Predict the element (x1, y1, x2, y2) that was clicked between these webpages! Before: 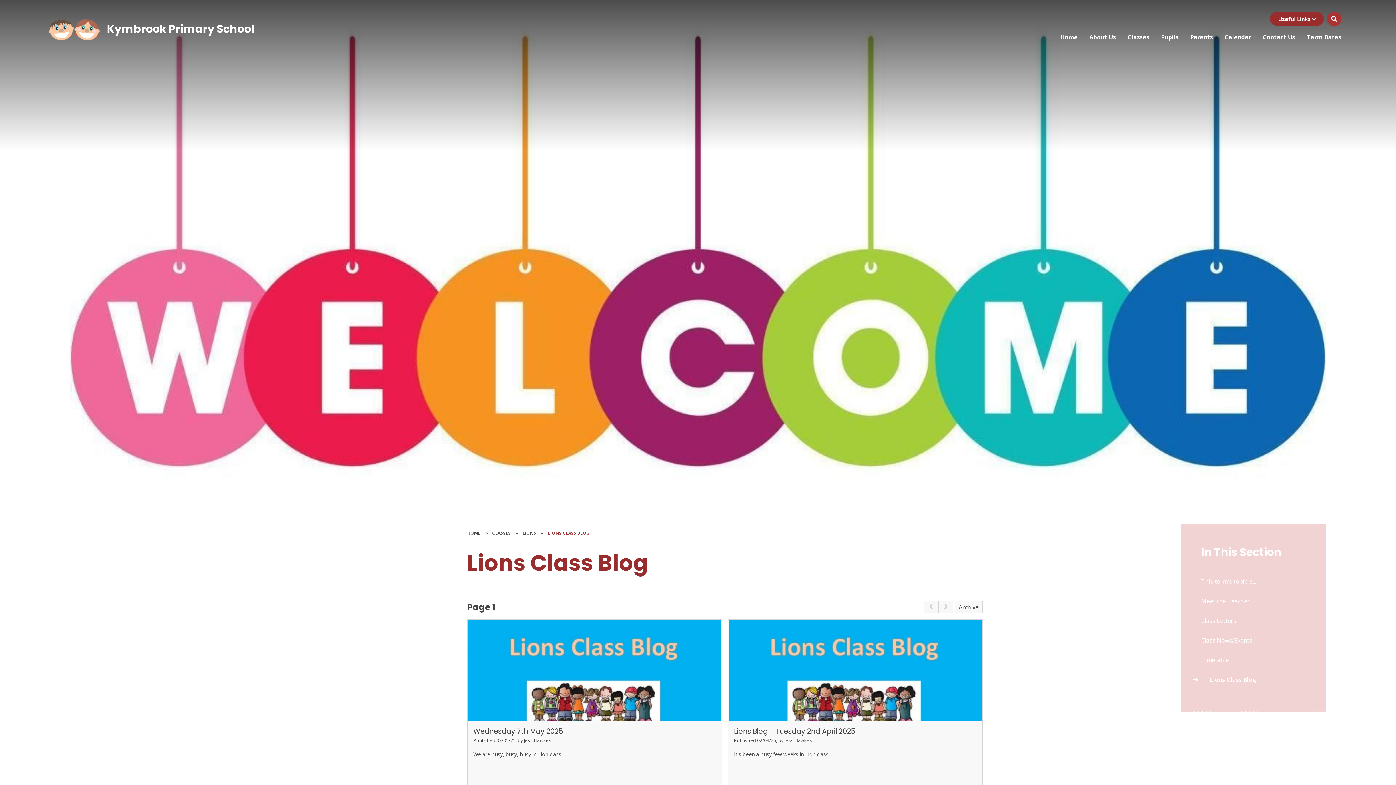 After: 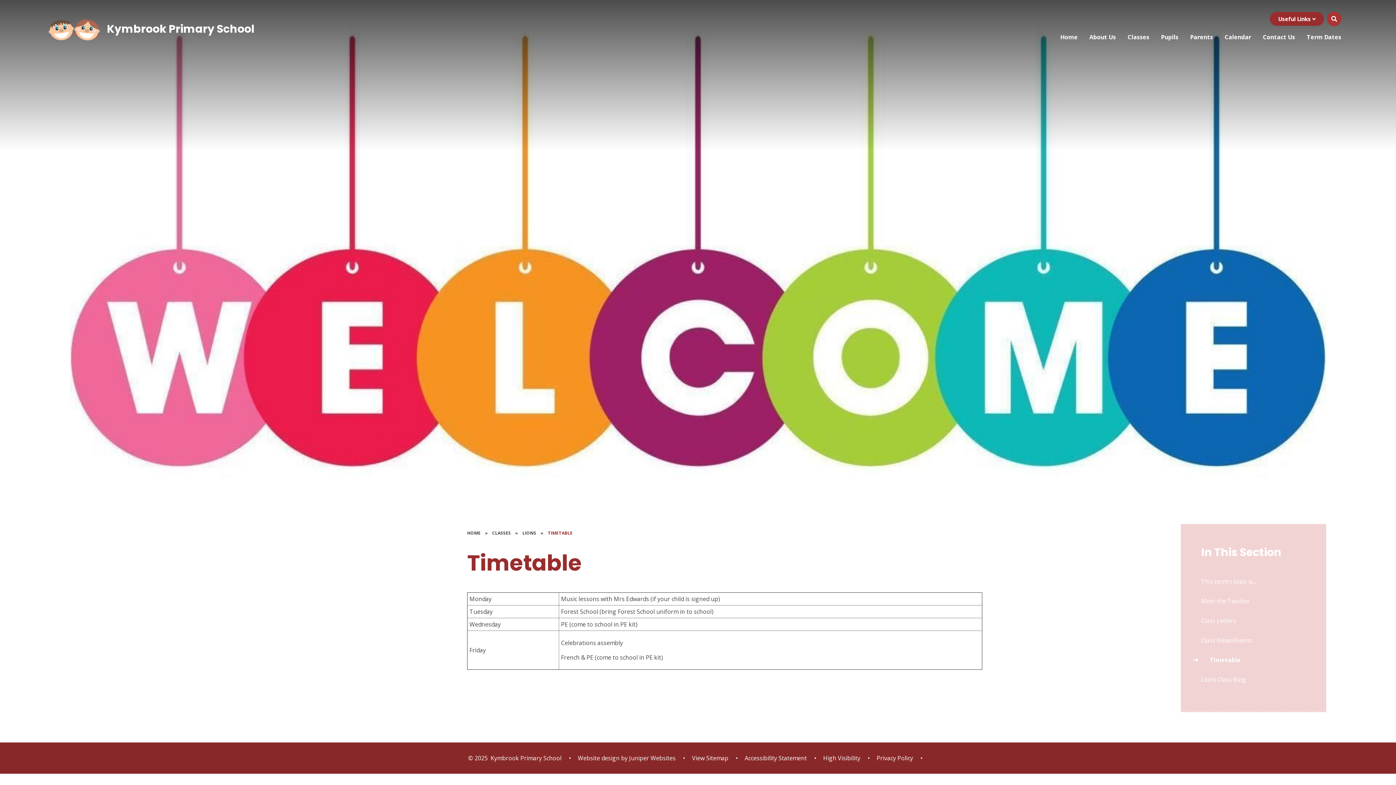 Action: bbox: (1181, 650, 1326, 670) label: Timetable